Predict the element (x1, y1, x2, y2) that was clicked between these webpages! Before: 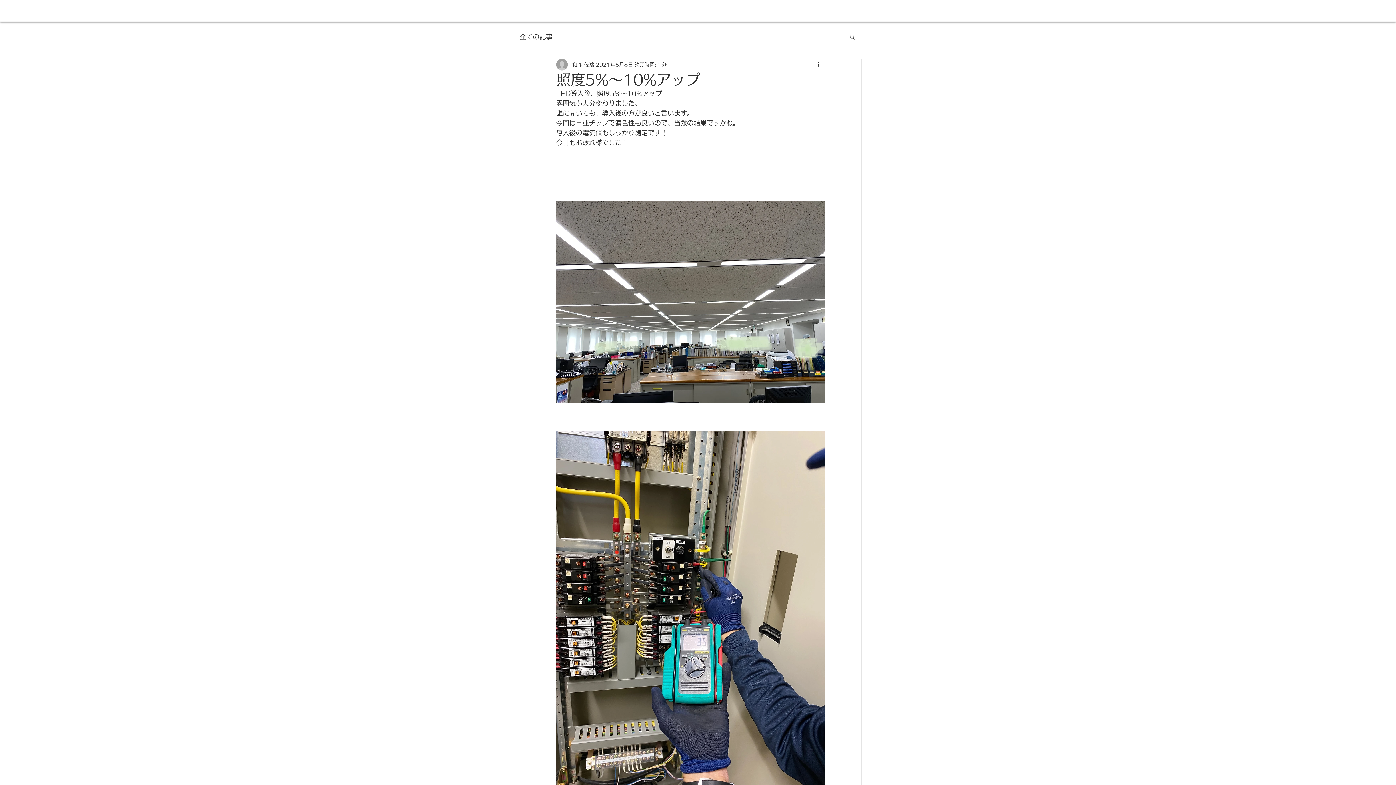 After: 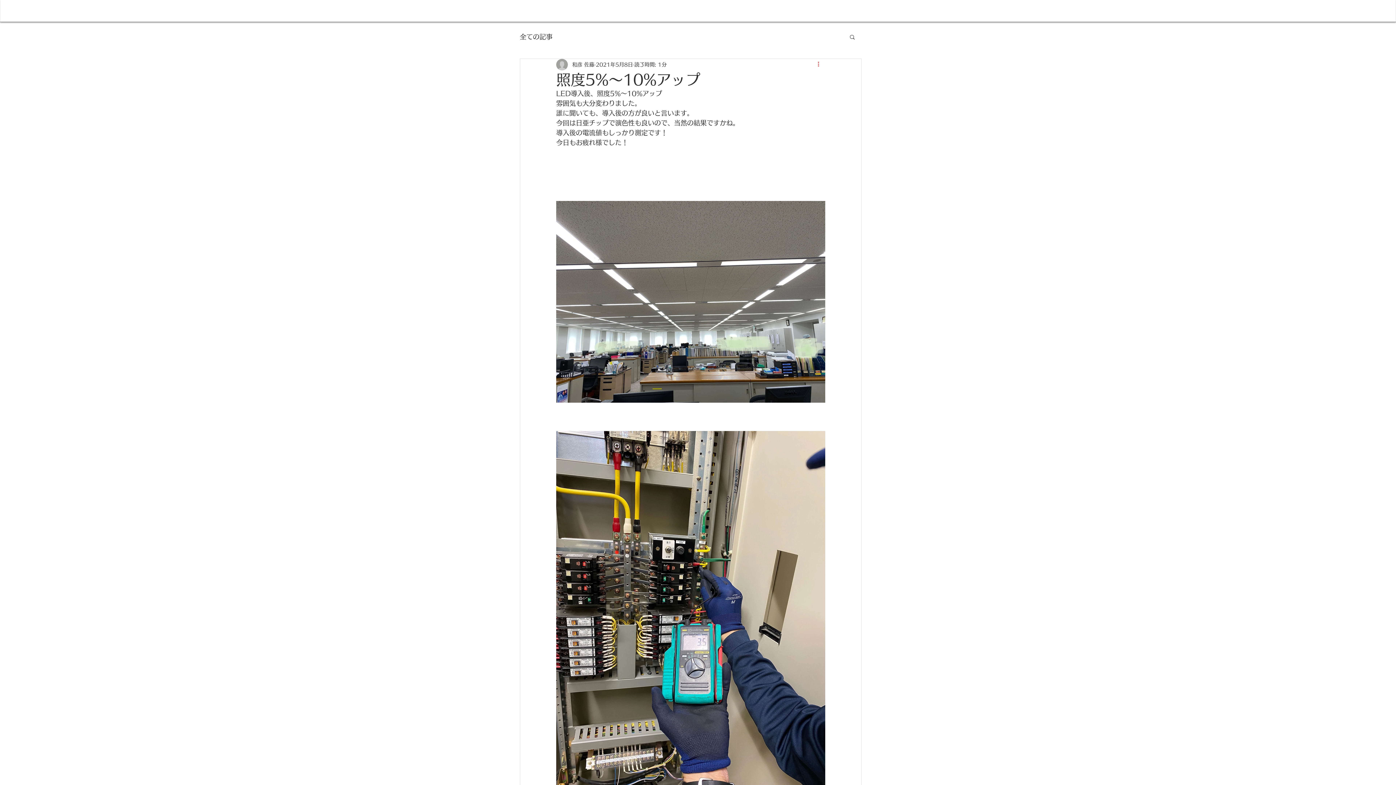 Action: label: その他のアクション bbox: (816, 60, 825, 69)